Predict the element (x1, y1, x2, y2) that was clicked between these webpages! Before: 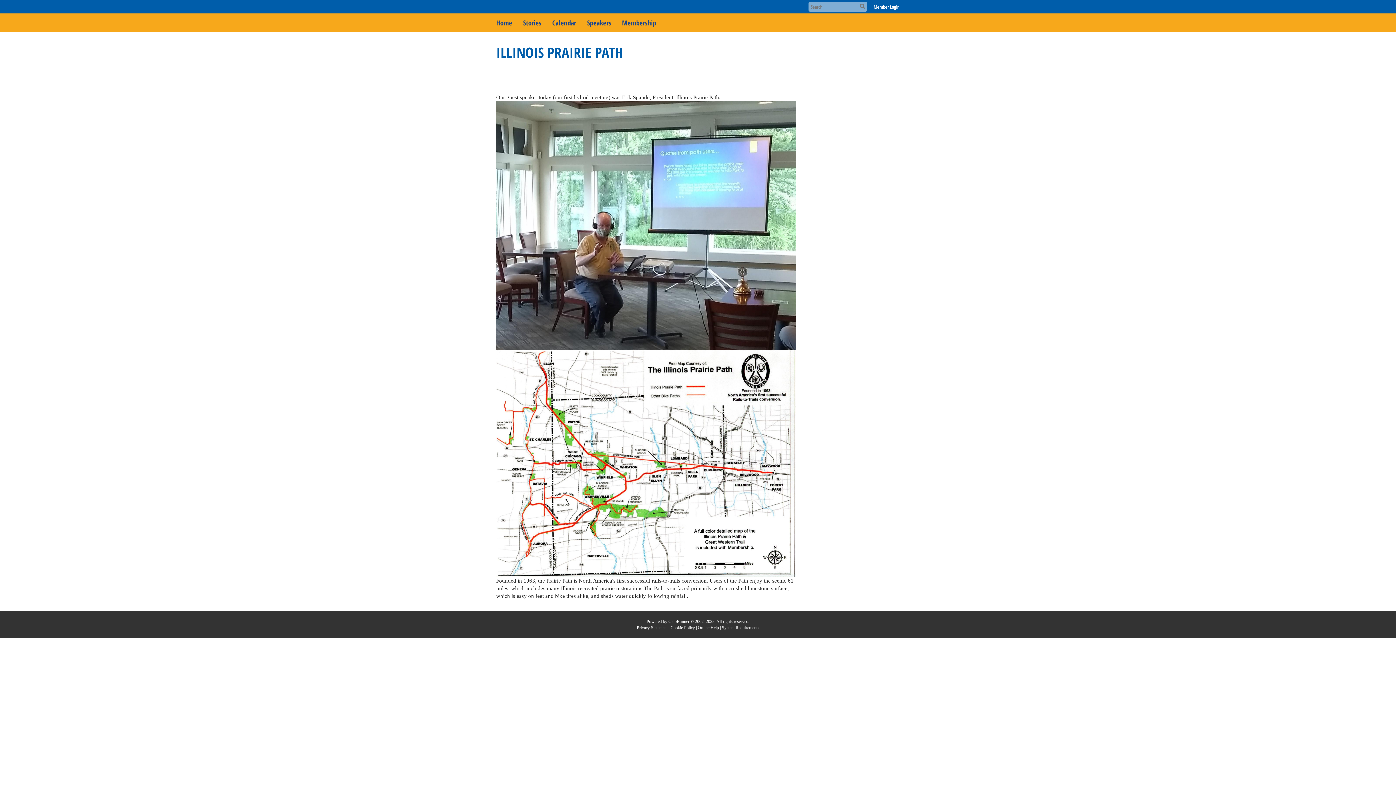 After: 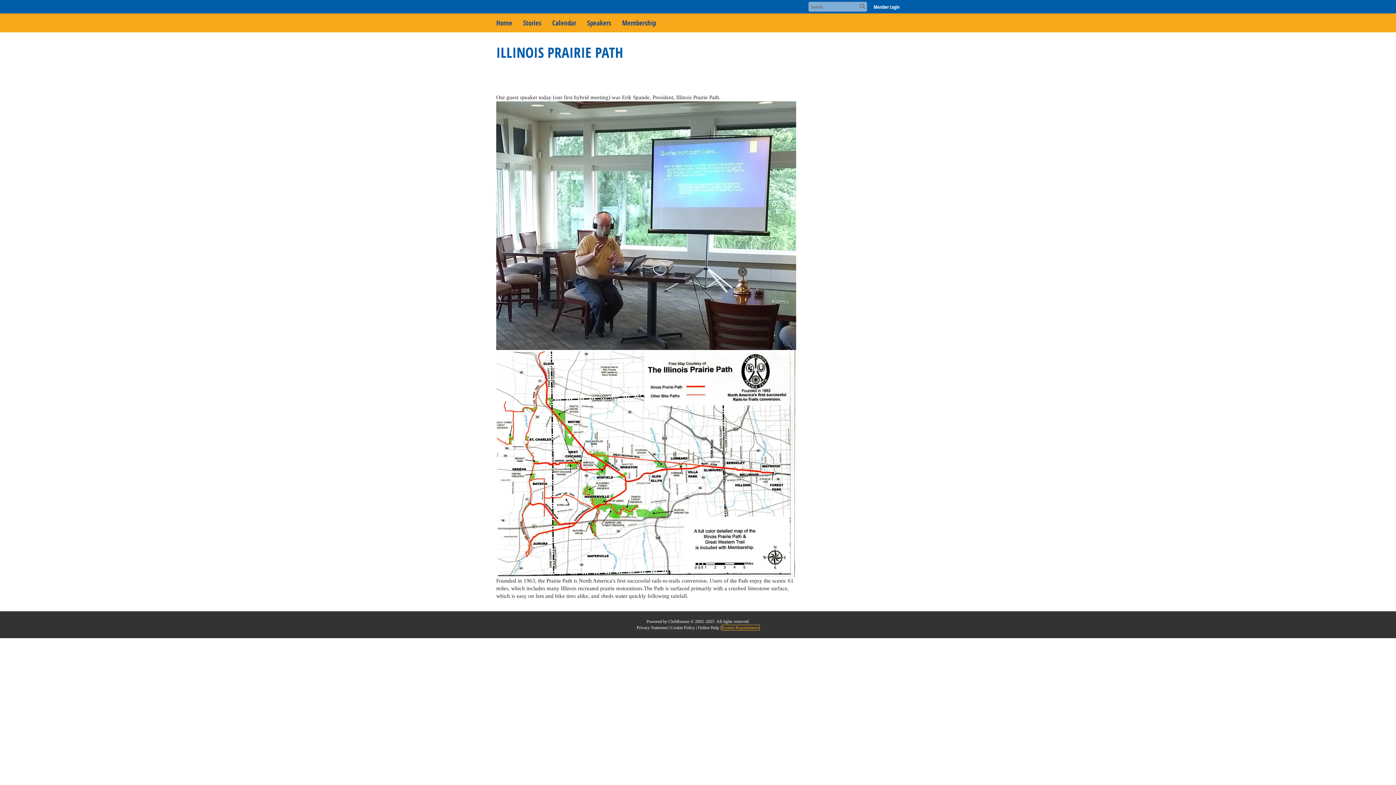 Action: label: System Requirements bbox: (722, 625, 759, 630)